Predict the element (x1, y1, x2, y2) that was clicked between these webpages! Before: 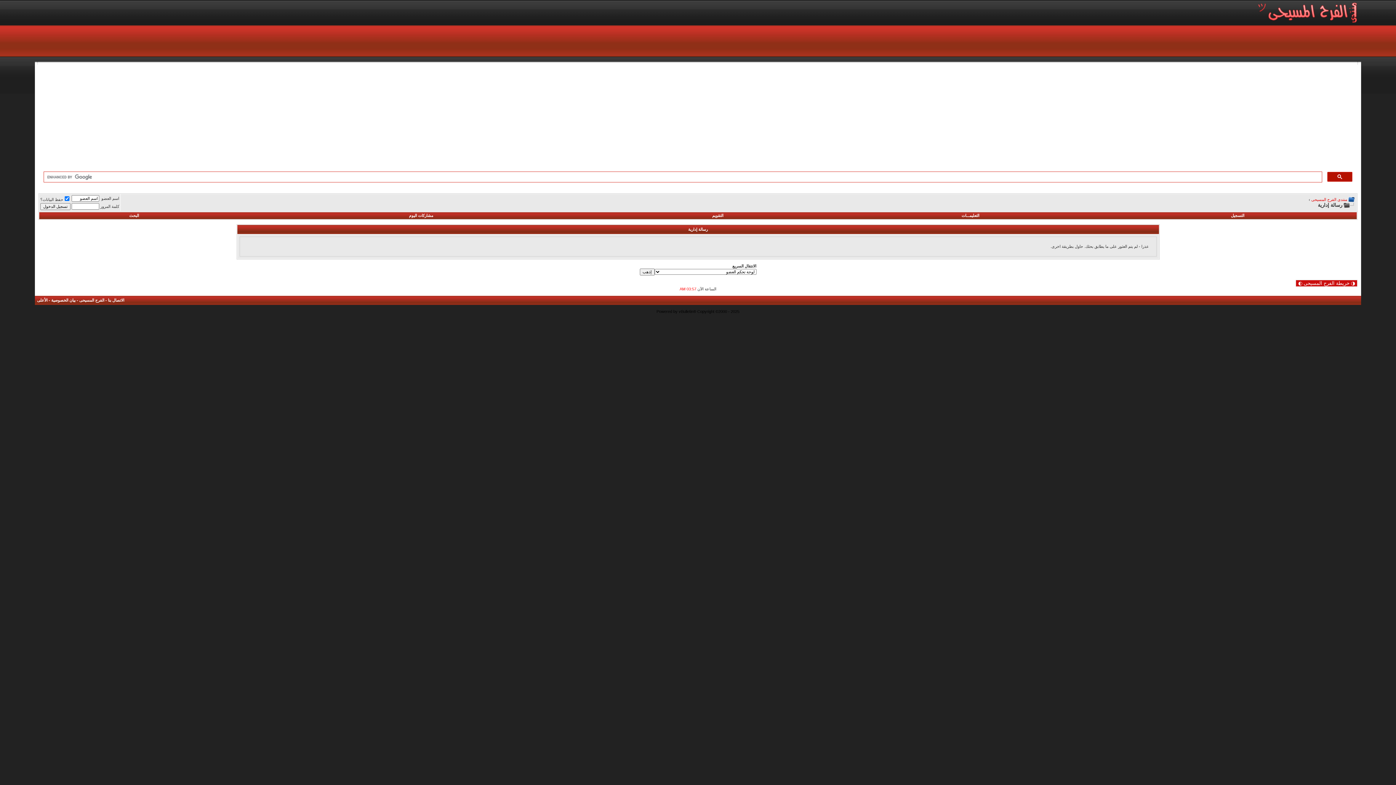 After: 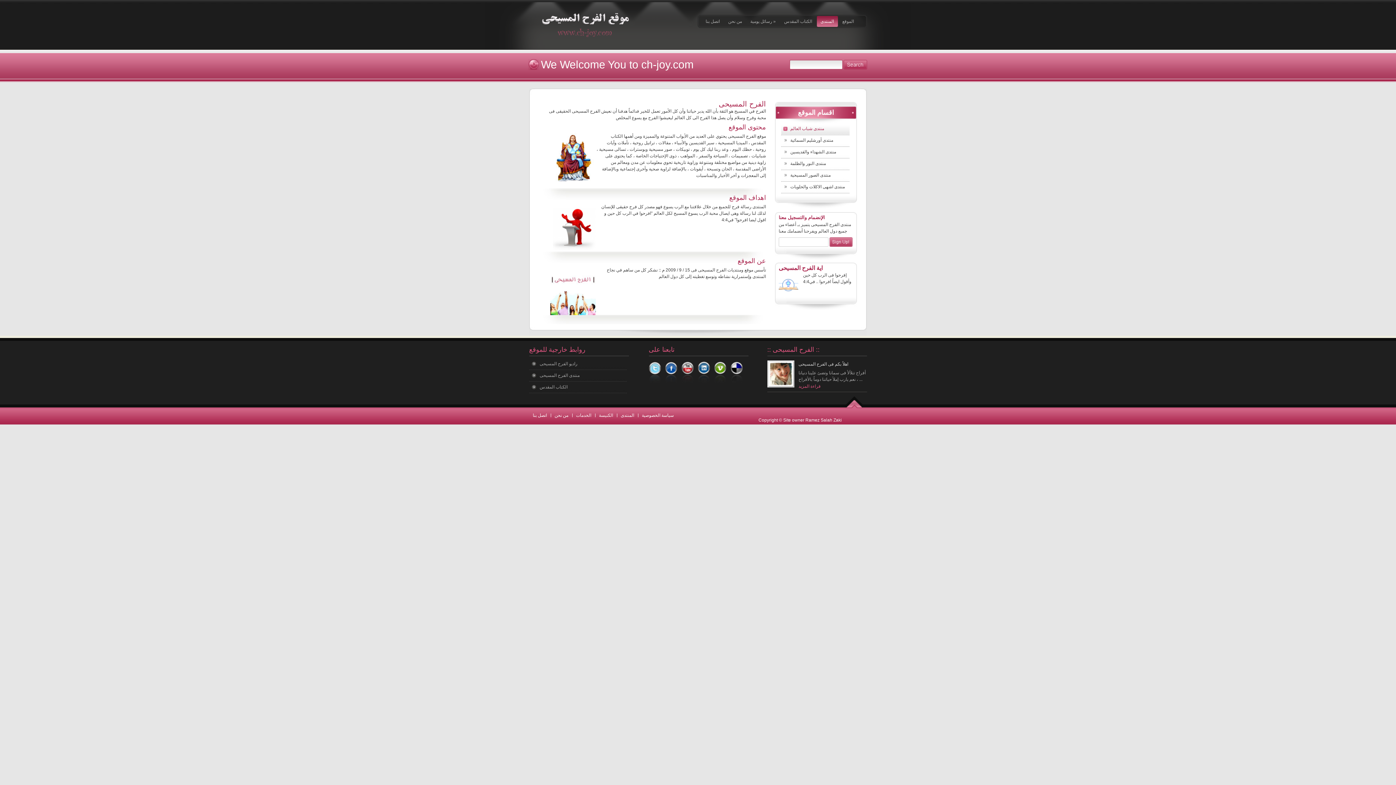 Action: bbox: (79, 298, 104, 302) label: الفرح المسيحى